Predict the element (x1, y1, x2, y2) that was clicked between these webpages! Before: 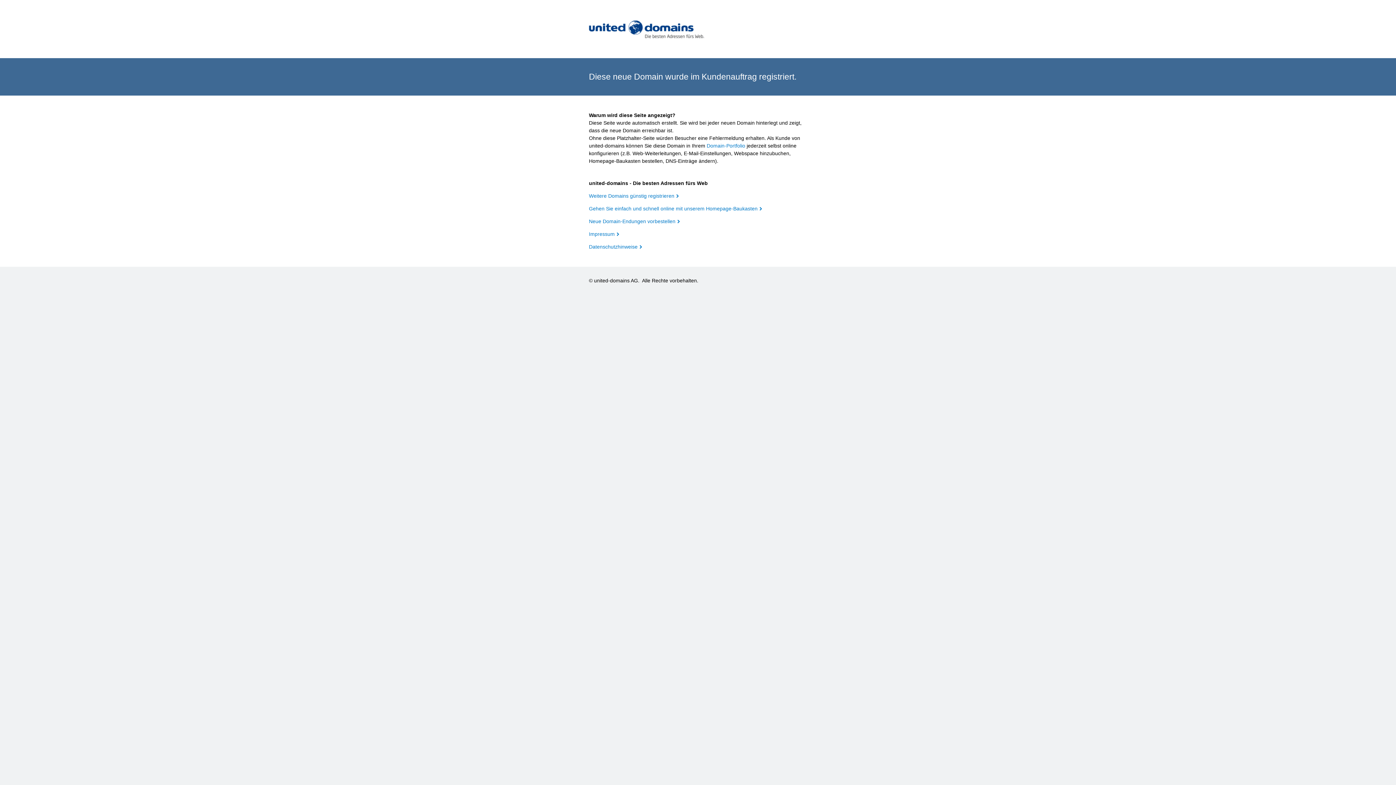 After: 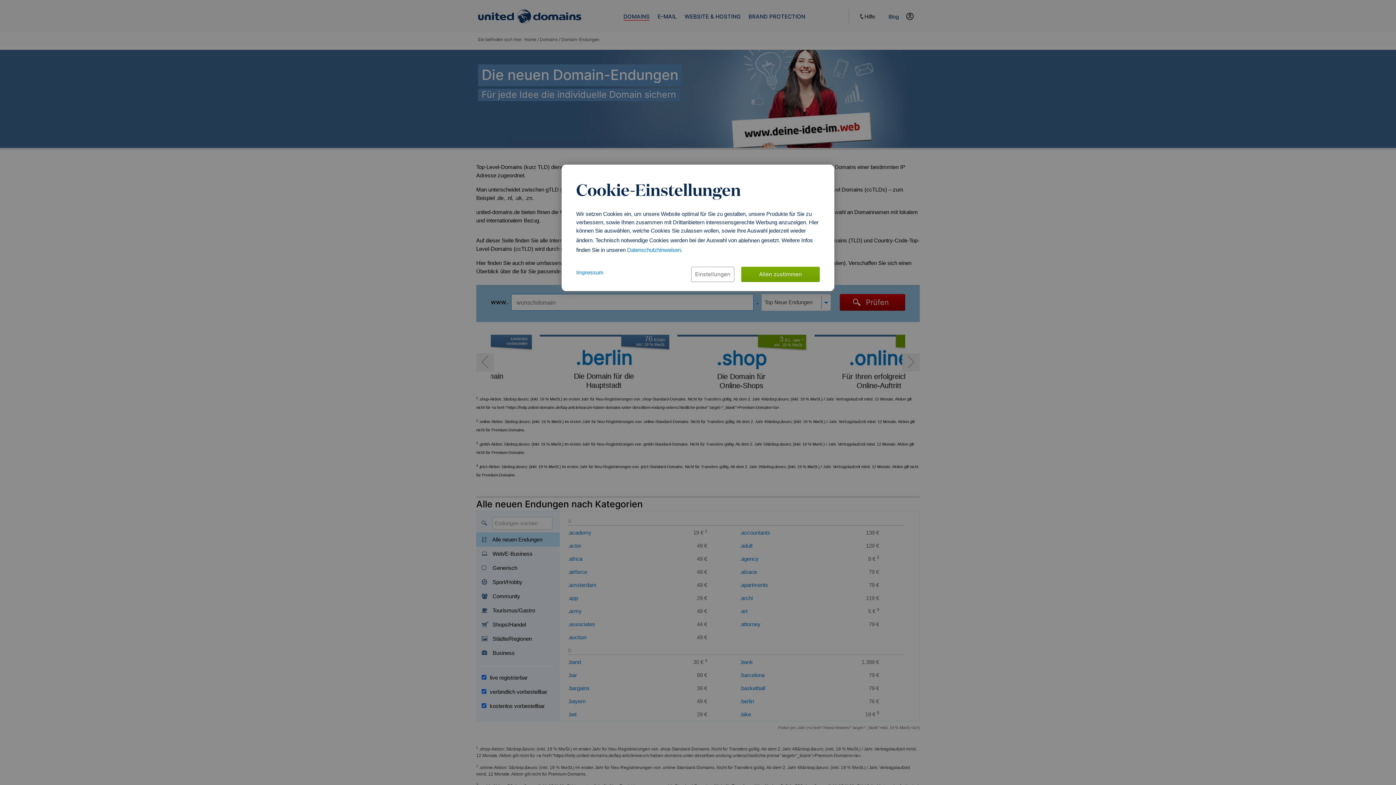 Action: label: Neue Domain-Endungen vorbestellen bbox: (589, 218, 680, 224)